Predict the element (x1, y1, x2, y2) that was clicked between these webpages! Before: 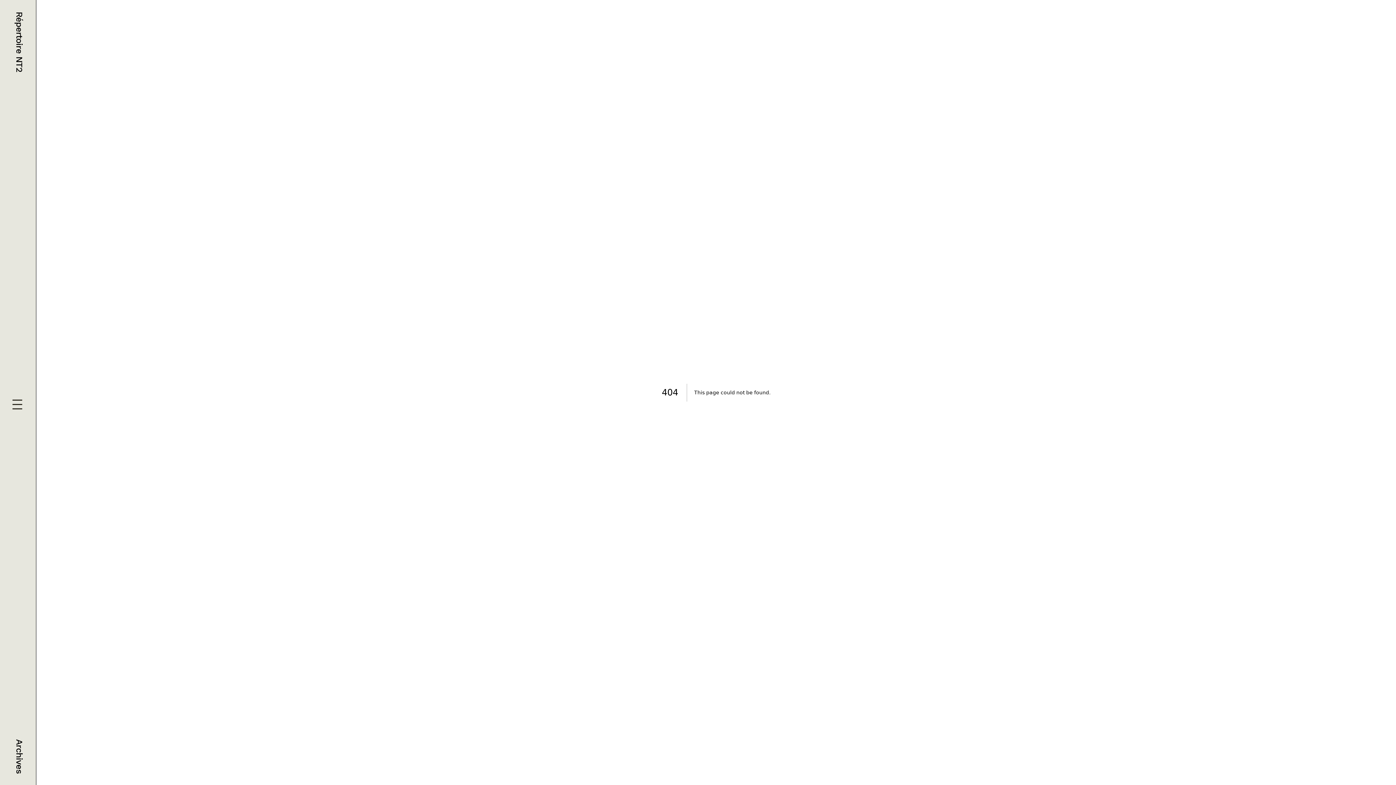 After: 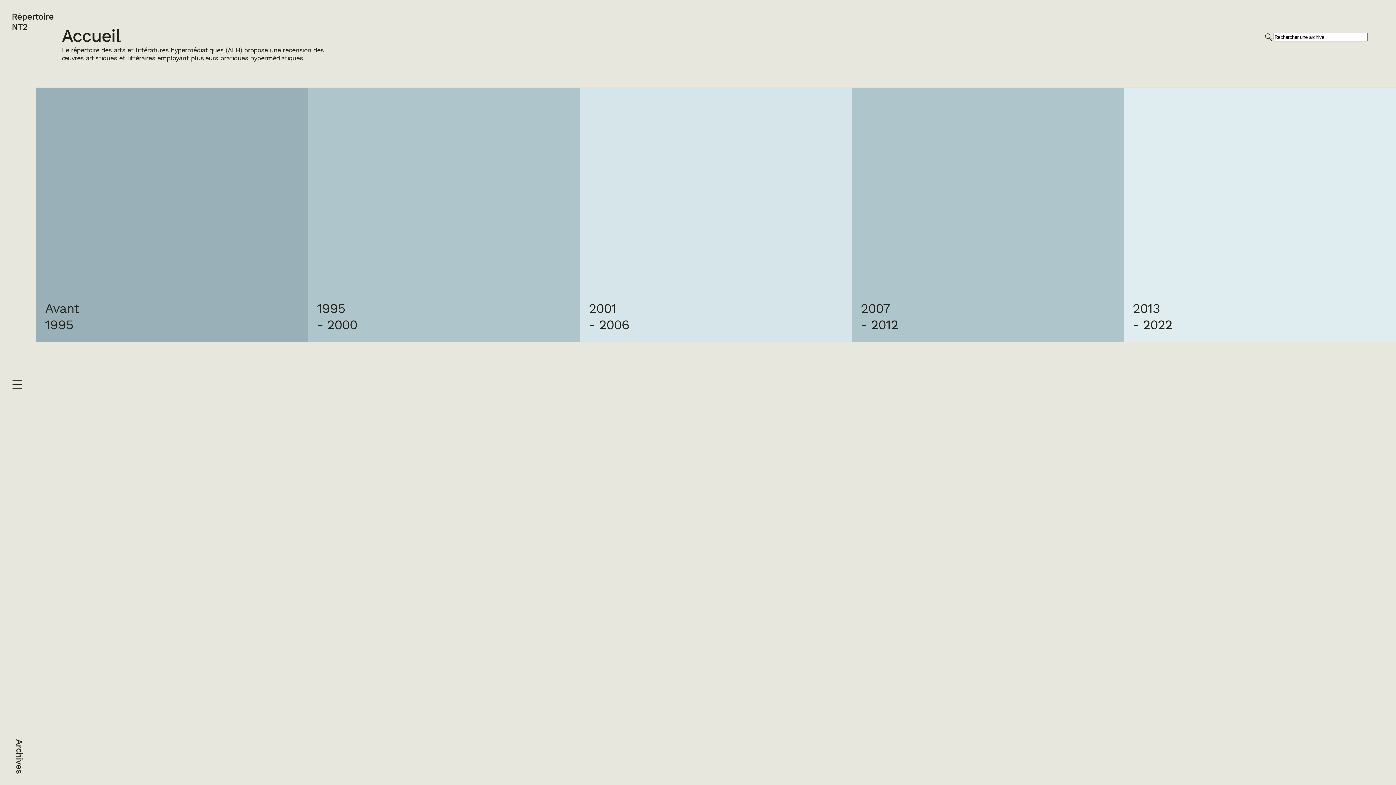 Action: label: Répertoire NT2 bbox: (11, 11, 24, 72)